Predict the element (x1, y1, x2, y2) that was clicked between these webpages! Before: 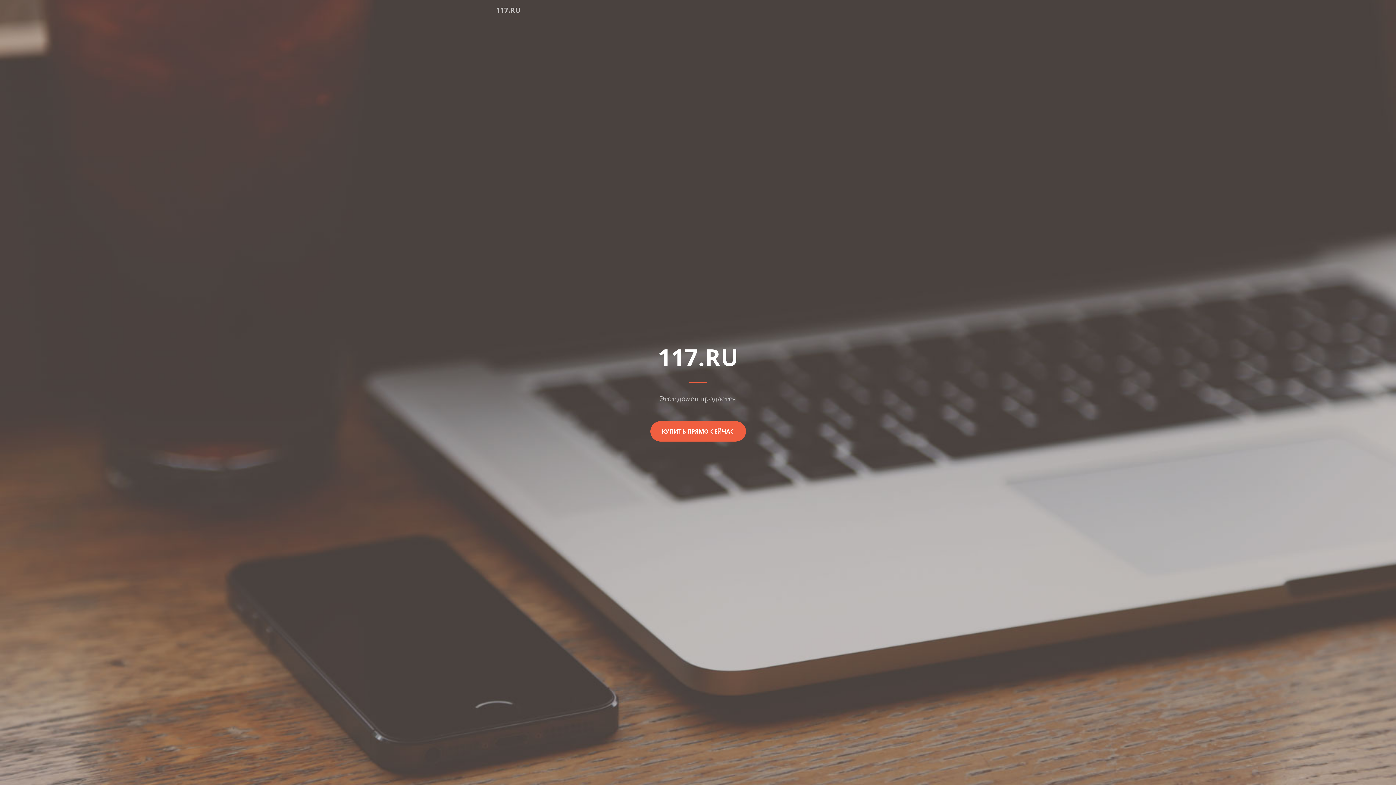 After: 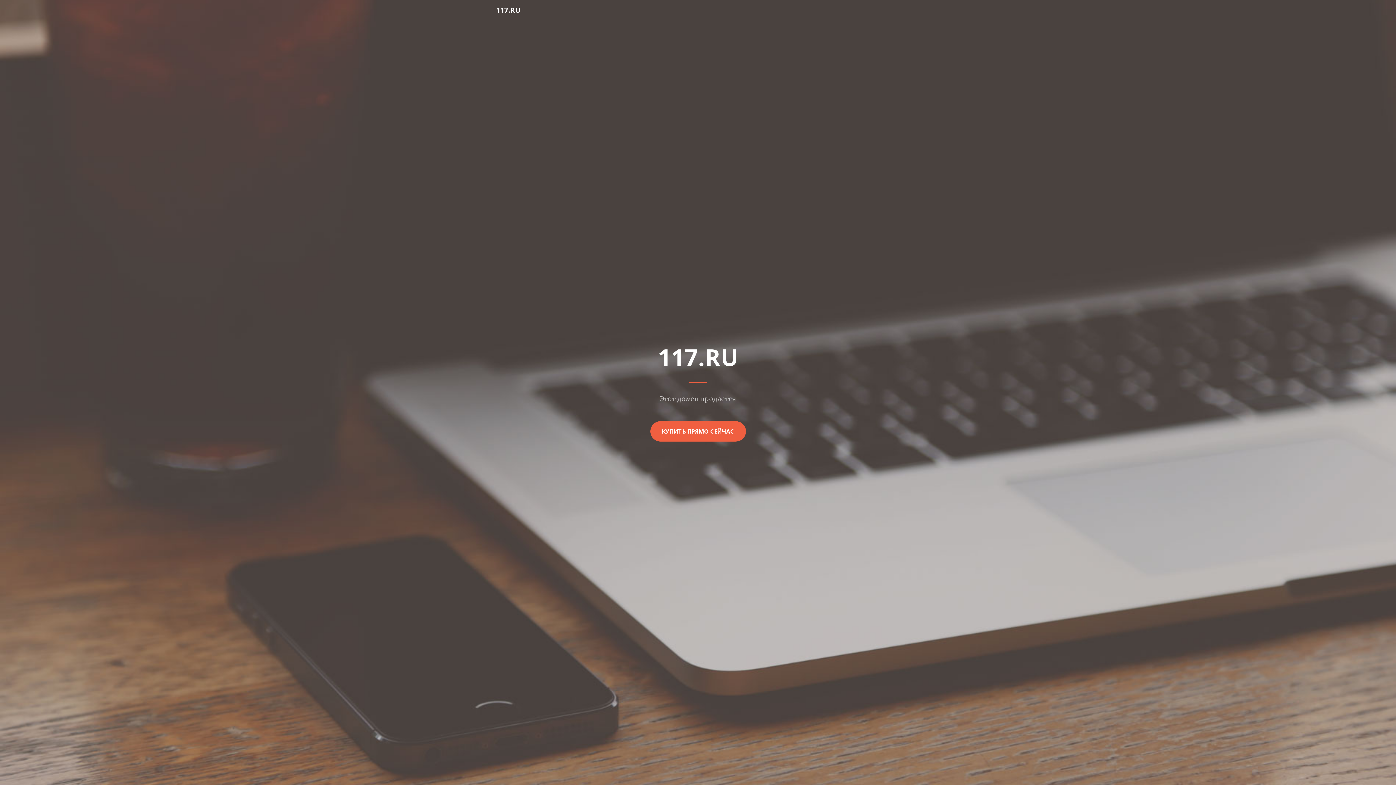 Action: label: 117.RU bbox: (496, 2, 521, 17)